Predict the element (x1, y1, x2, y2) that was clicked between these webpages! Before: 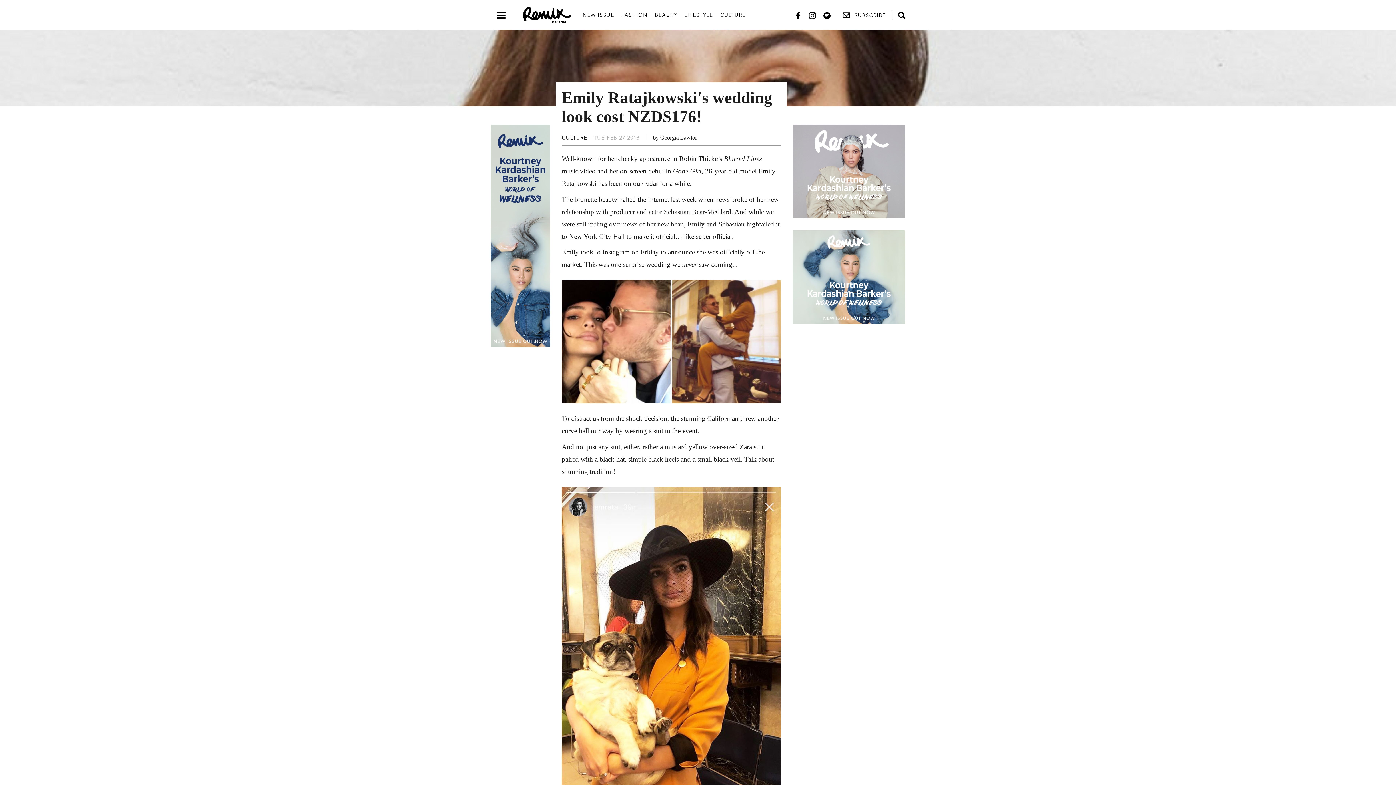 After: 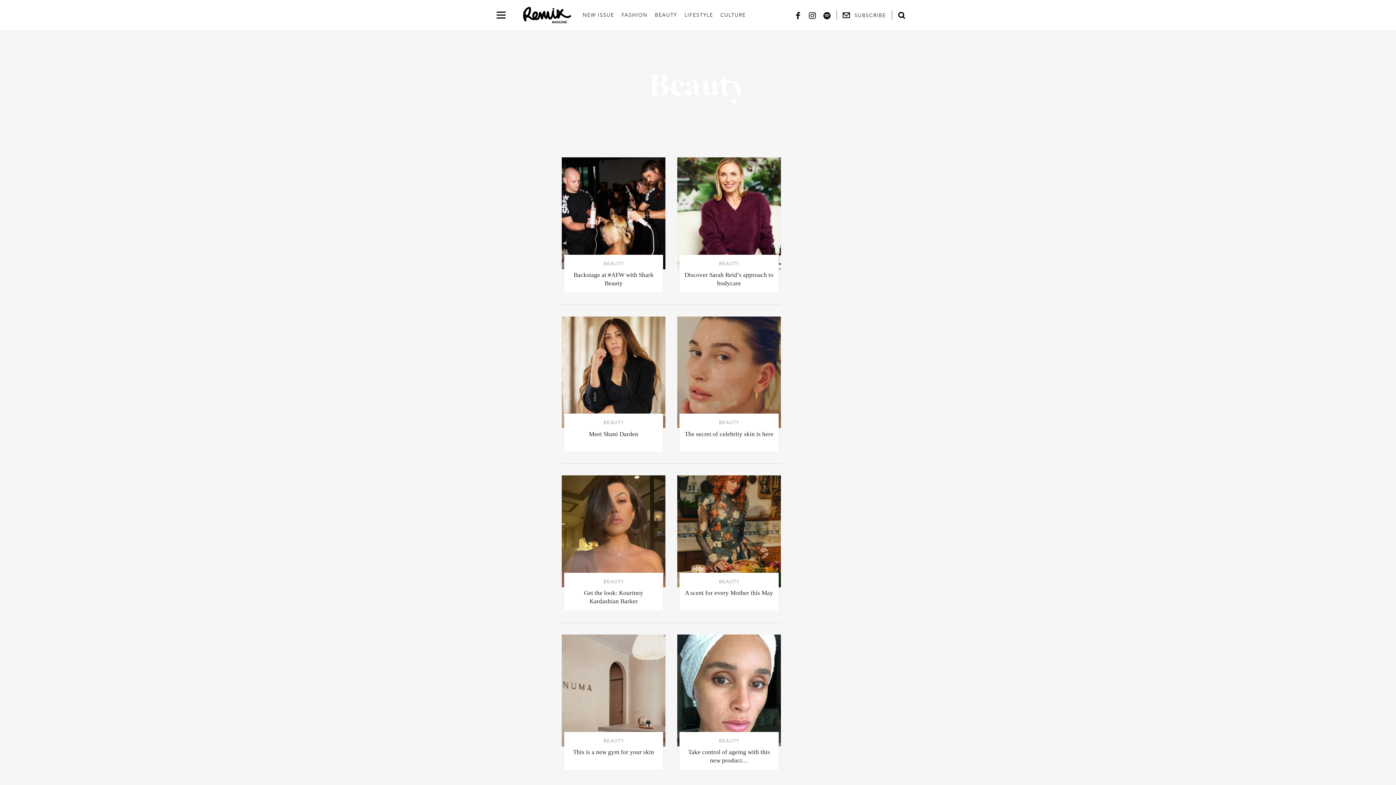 Action: label: BEAUTY bbox: (655, 10, 677, 19)